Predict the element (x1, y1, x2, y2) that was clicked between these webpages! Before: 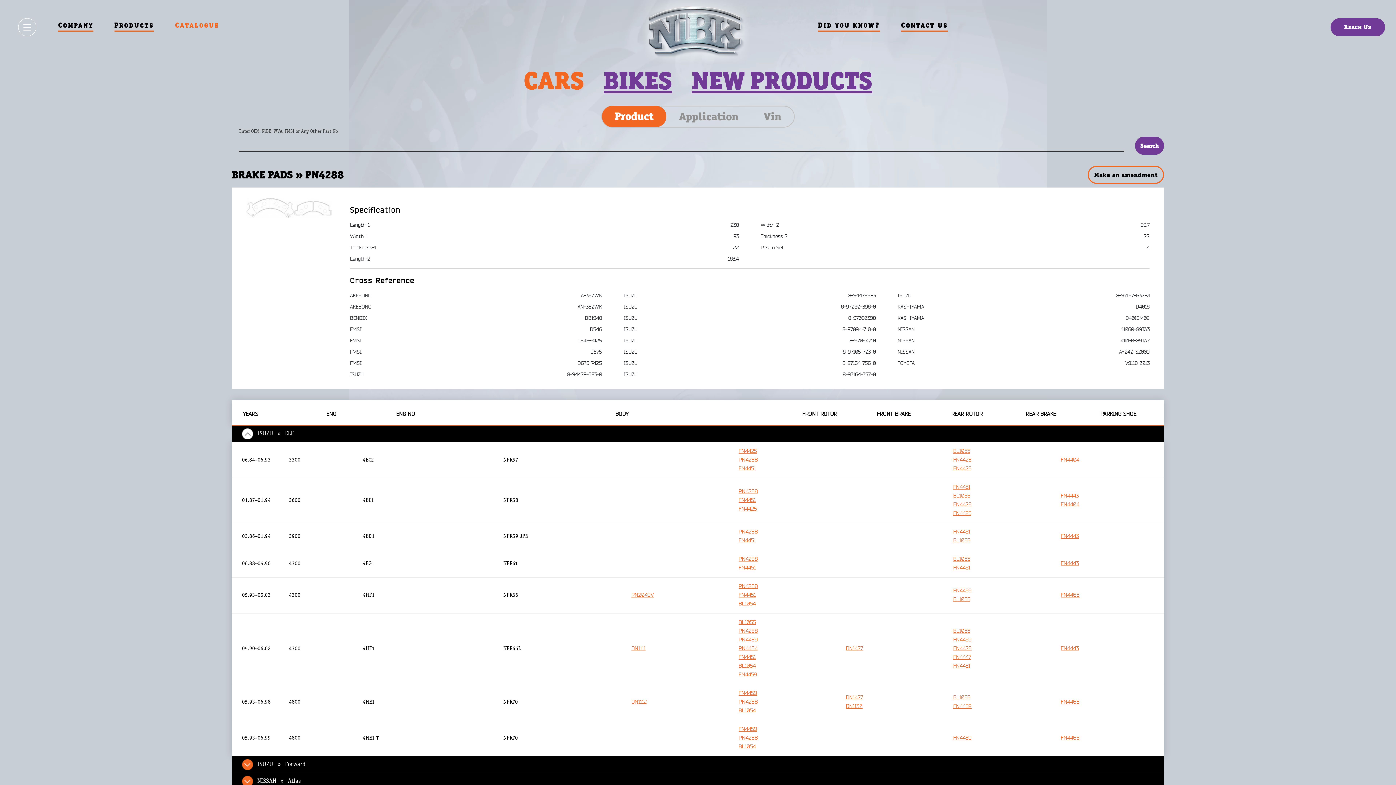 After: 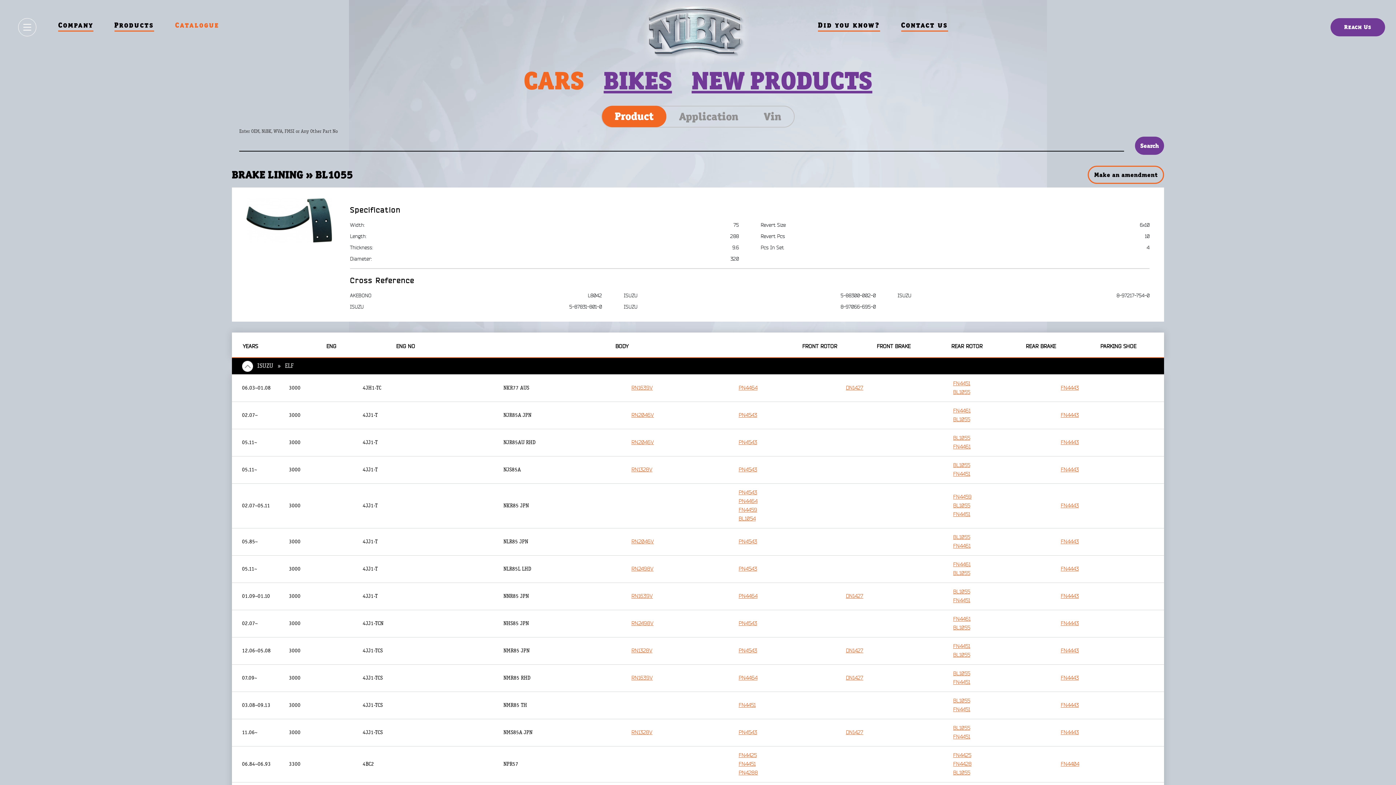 Action: bbox: (953, 627, 1056, 635) label: BL1055